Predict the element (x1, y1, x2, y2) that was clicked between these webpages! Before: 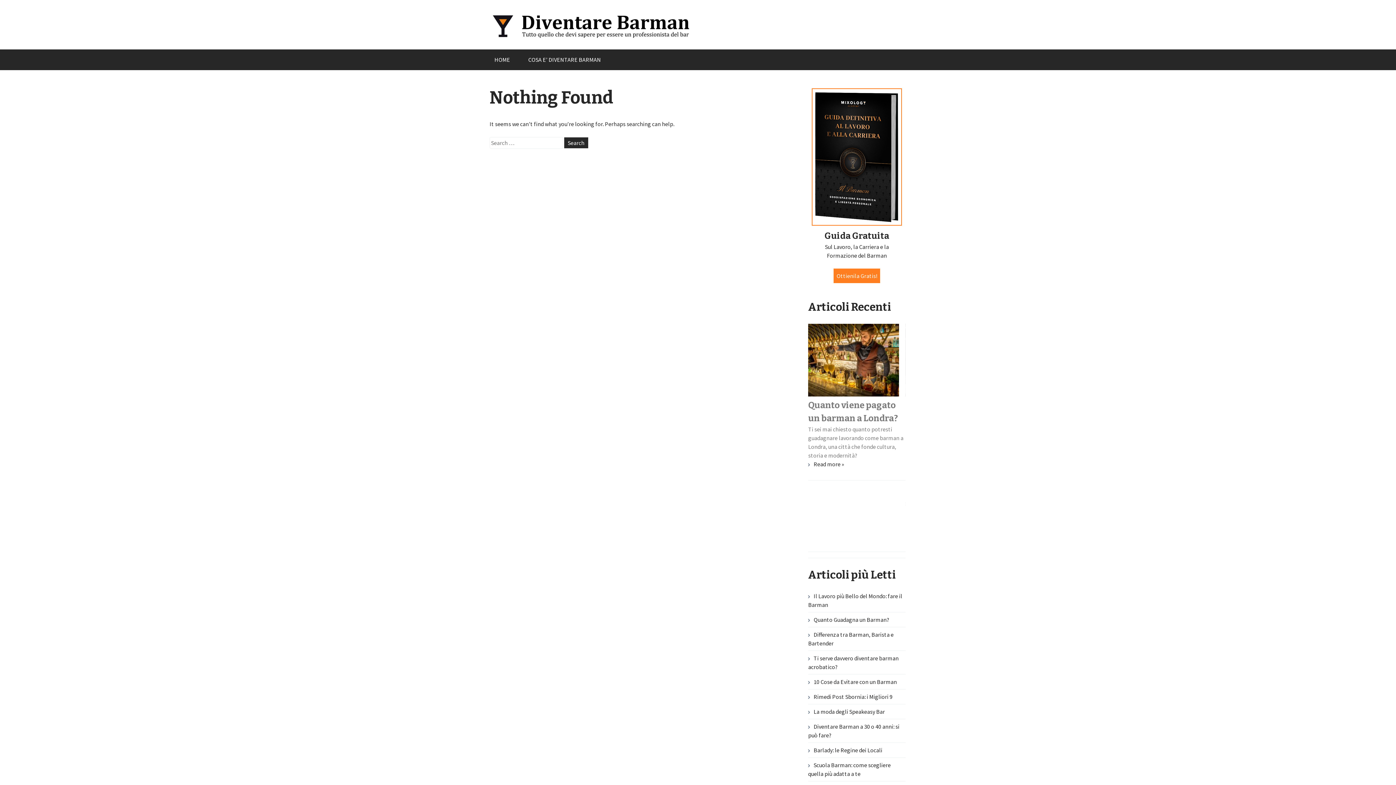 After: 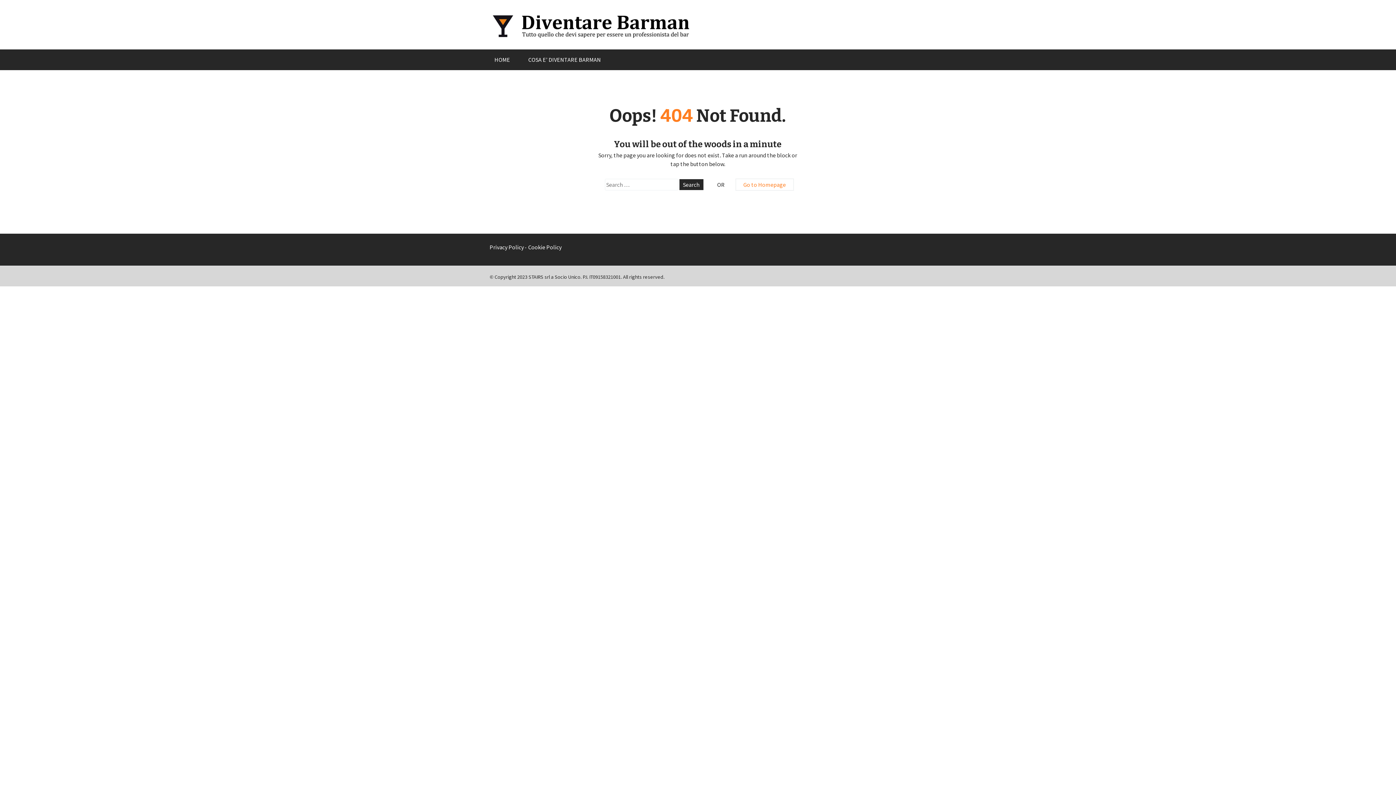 Action: label: Ottienila Gratis! bbox: (833, 268, 880, 283)